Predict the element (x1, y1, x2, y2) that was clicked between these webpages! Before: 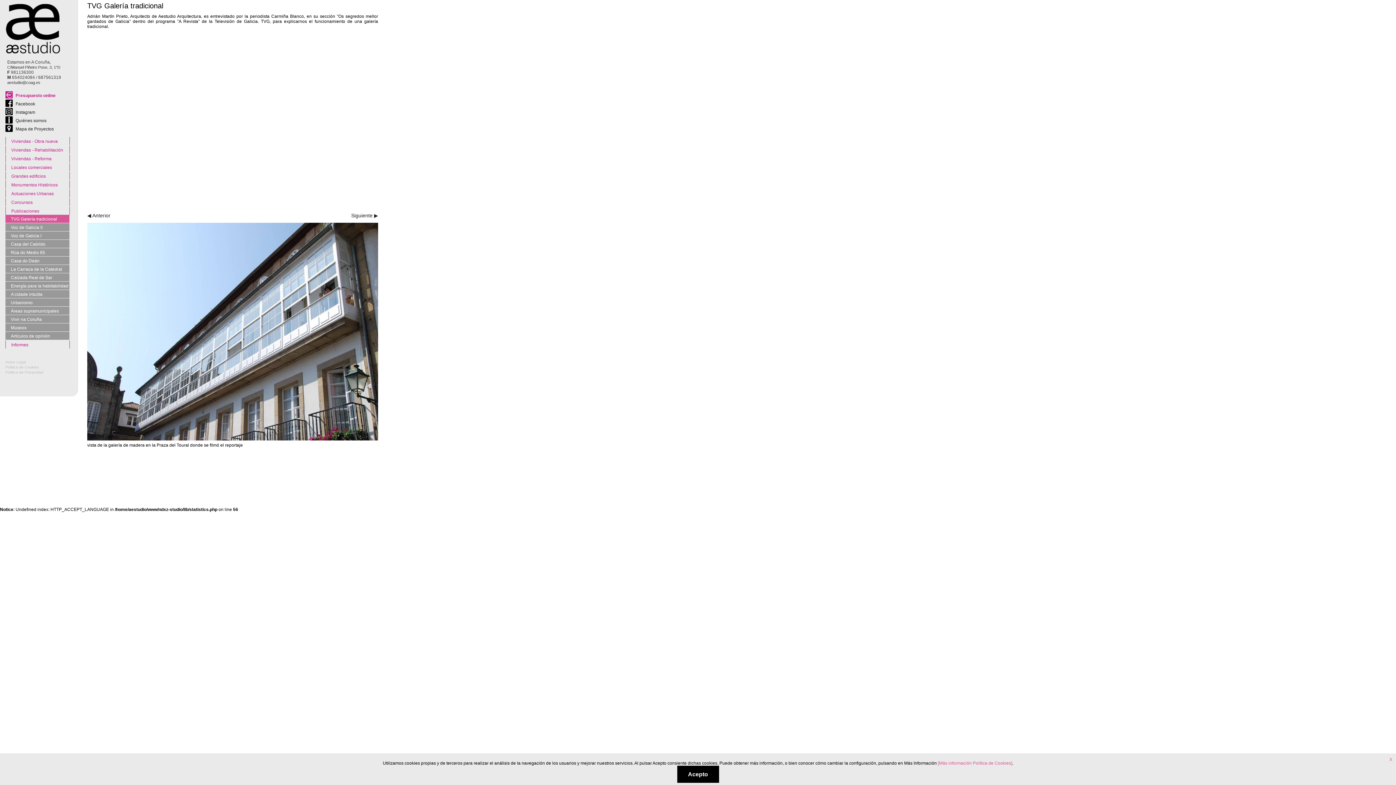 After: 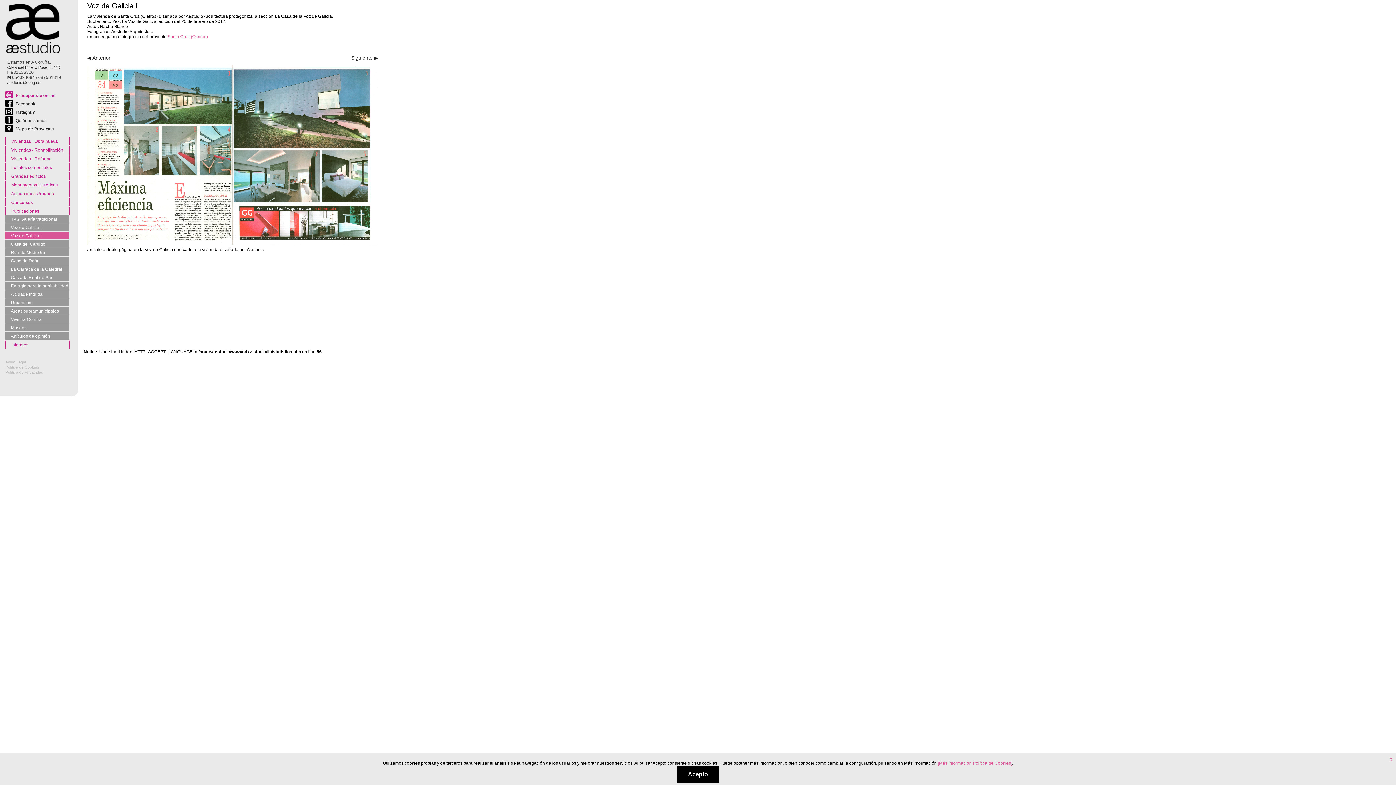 Action: label: Voz de Galicia I bbox: (10, 231, 69, 239)